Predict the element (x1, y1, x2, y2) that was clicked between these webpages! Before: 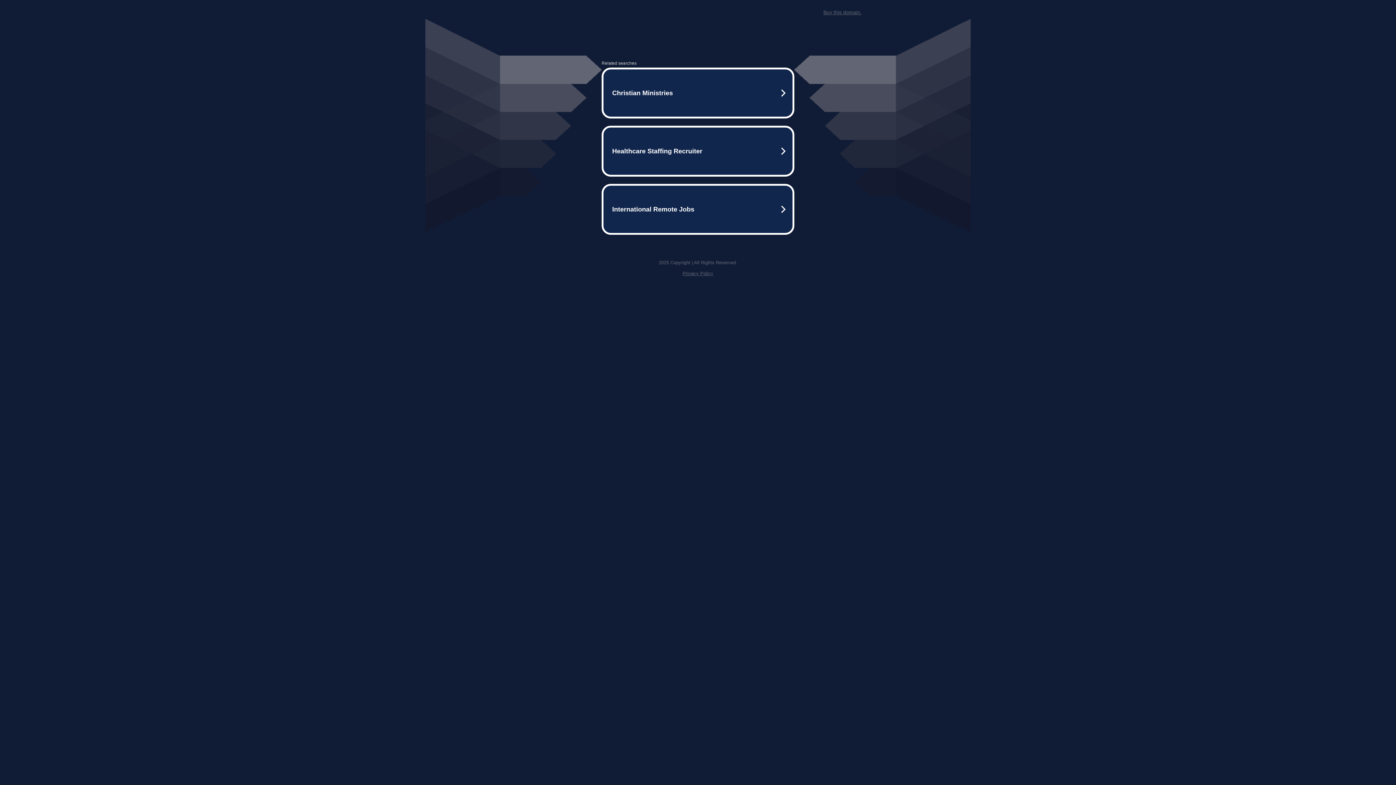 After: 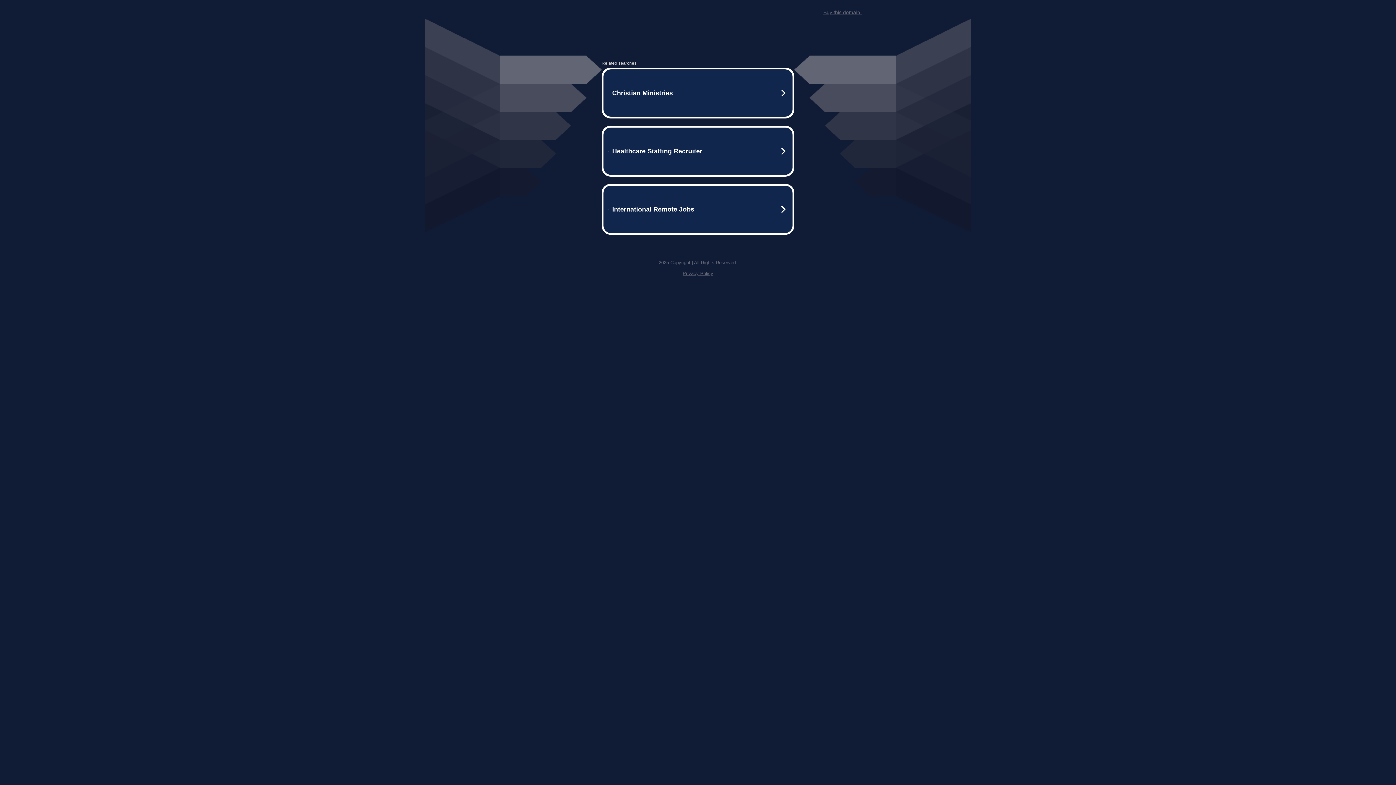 Action: label: Buy this domain. bbox: (823, 9, 861, 15)